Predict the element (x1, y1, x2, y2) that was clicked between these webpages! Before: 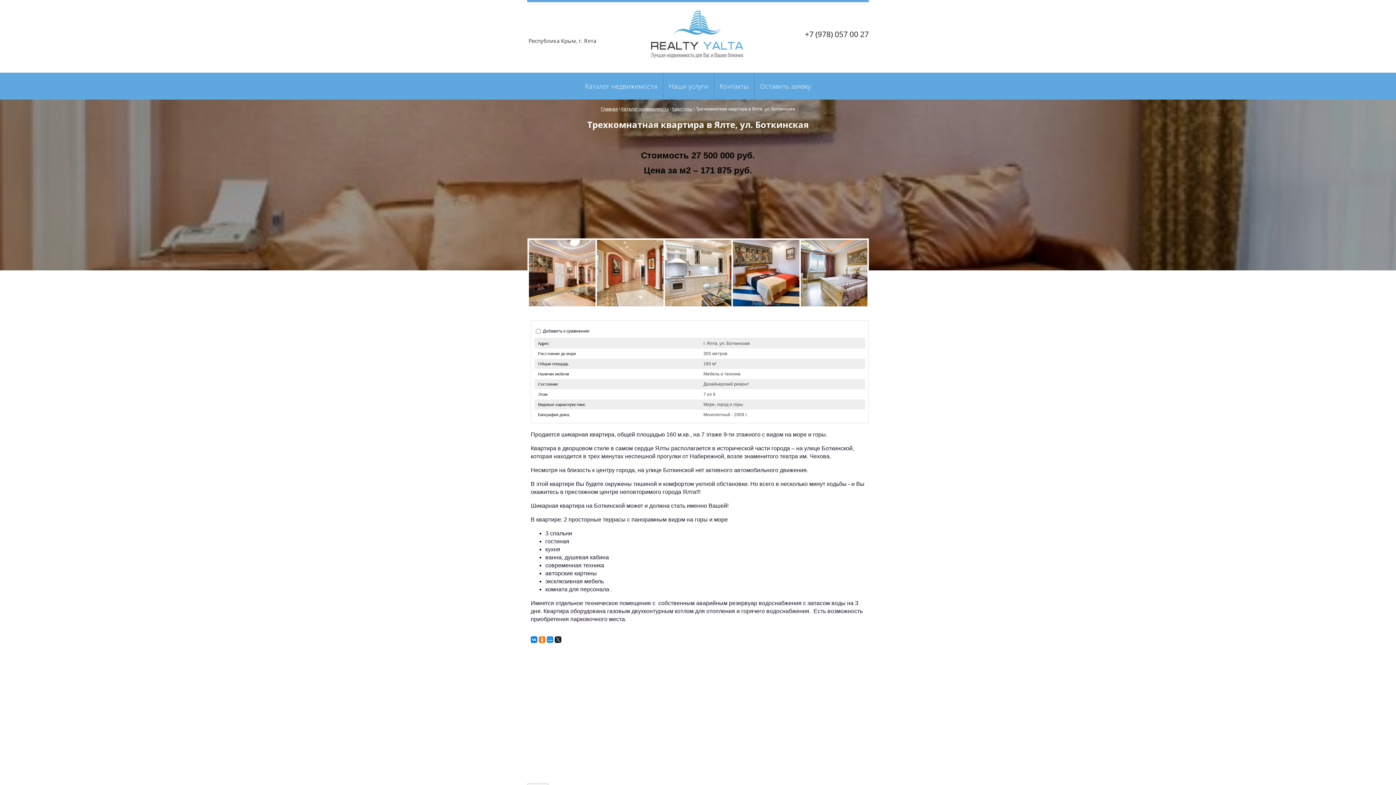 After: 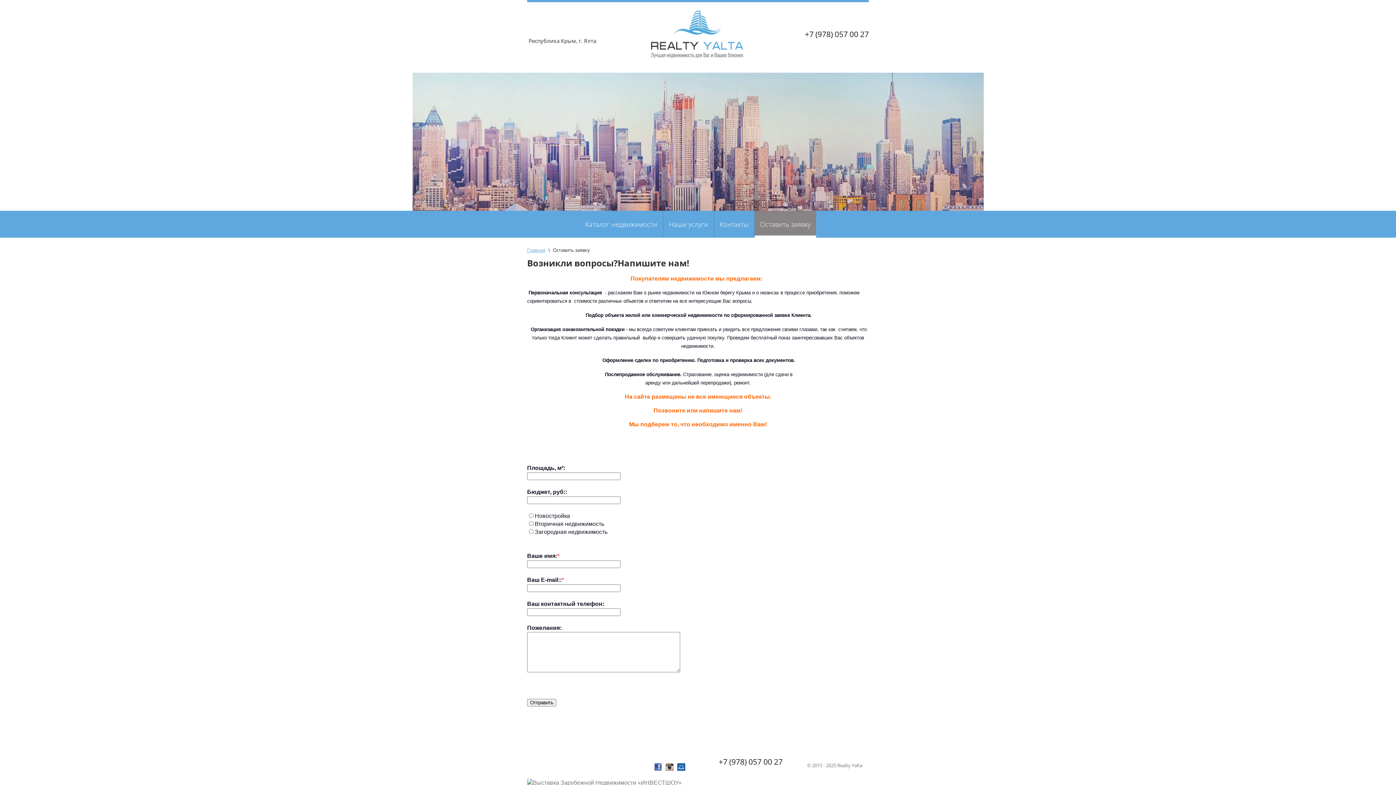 Action: label: Оставить заявку bbox: (754, 72, 816, 99)